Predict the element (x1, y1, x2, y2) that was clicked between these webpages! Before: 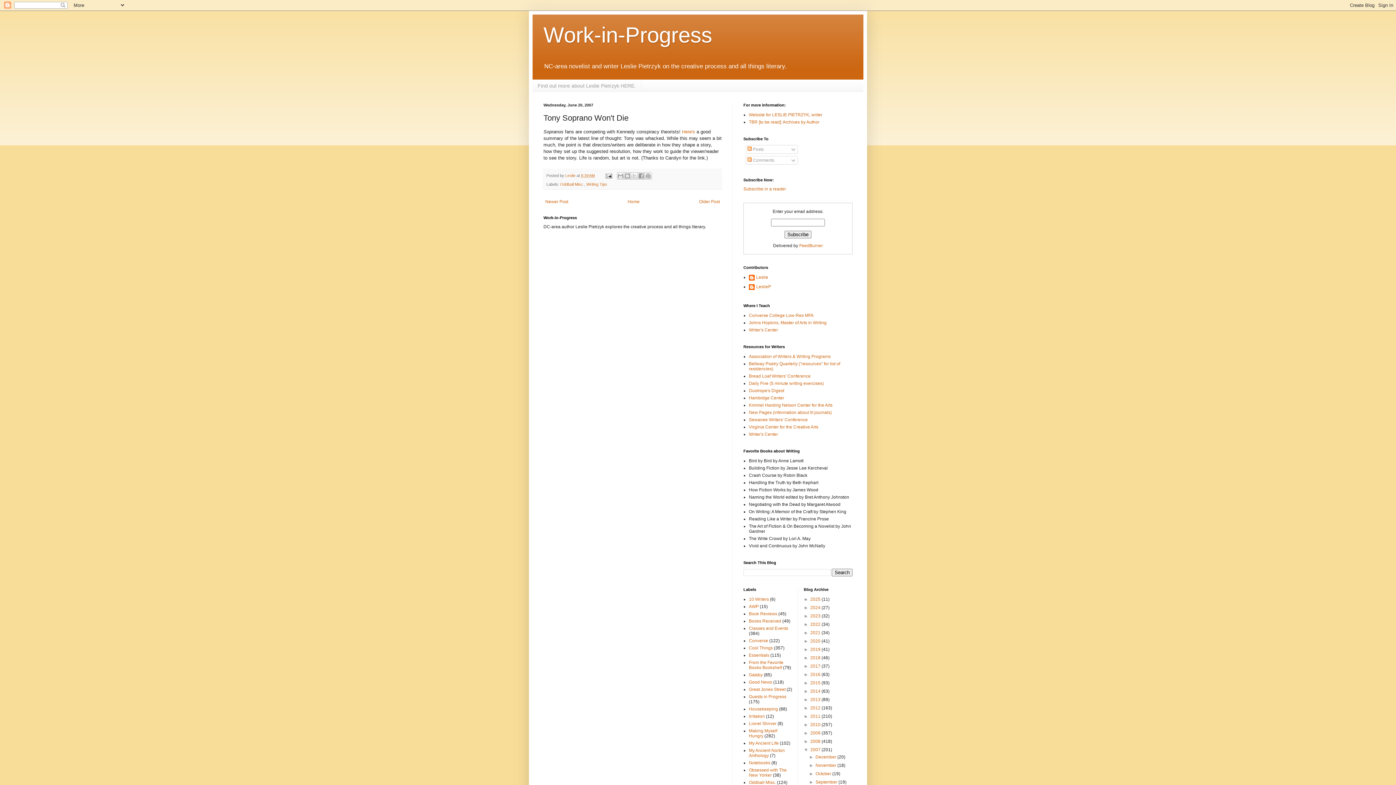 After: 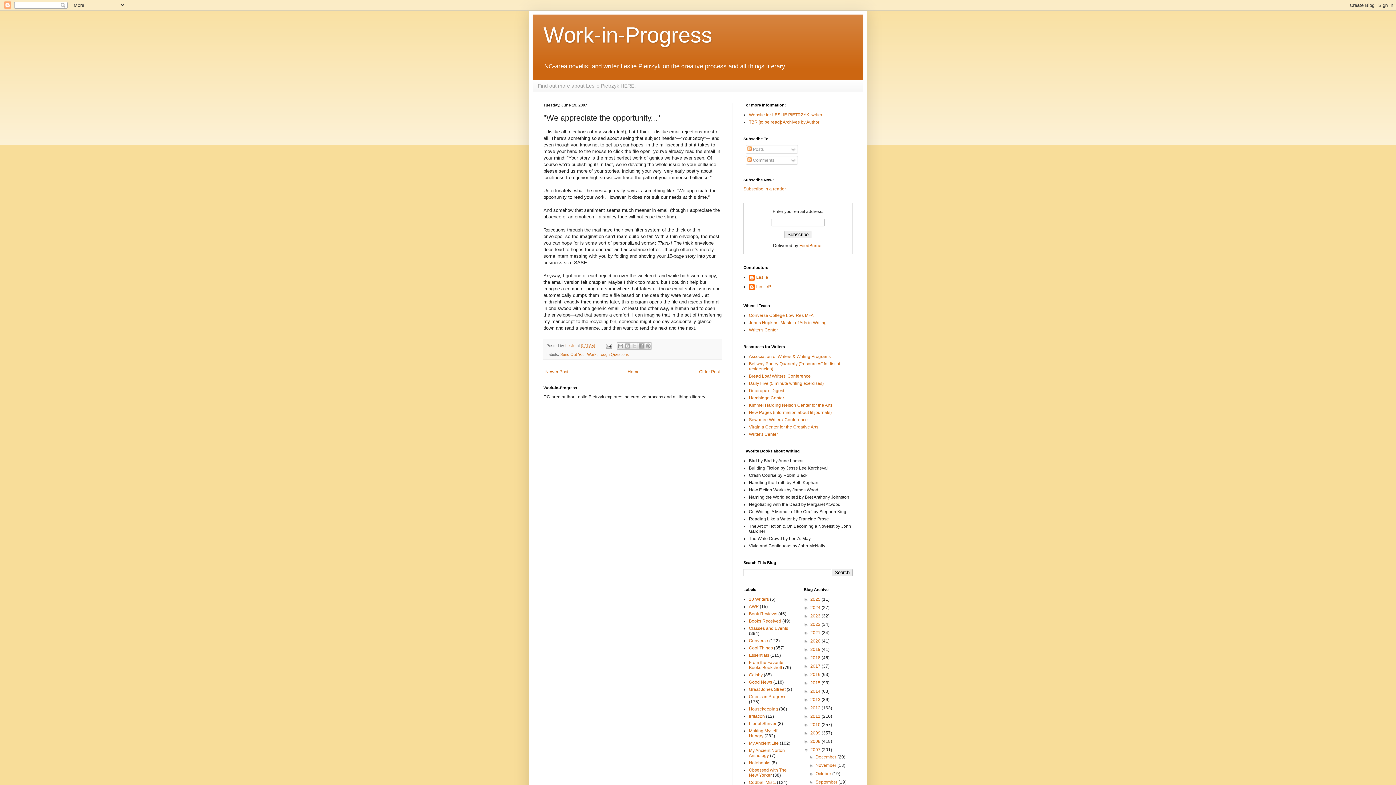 Action: bbox: (697, 197, 721, 206) label: Older Post